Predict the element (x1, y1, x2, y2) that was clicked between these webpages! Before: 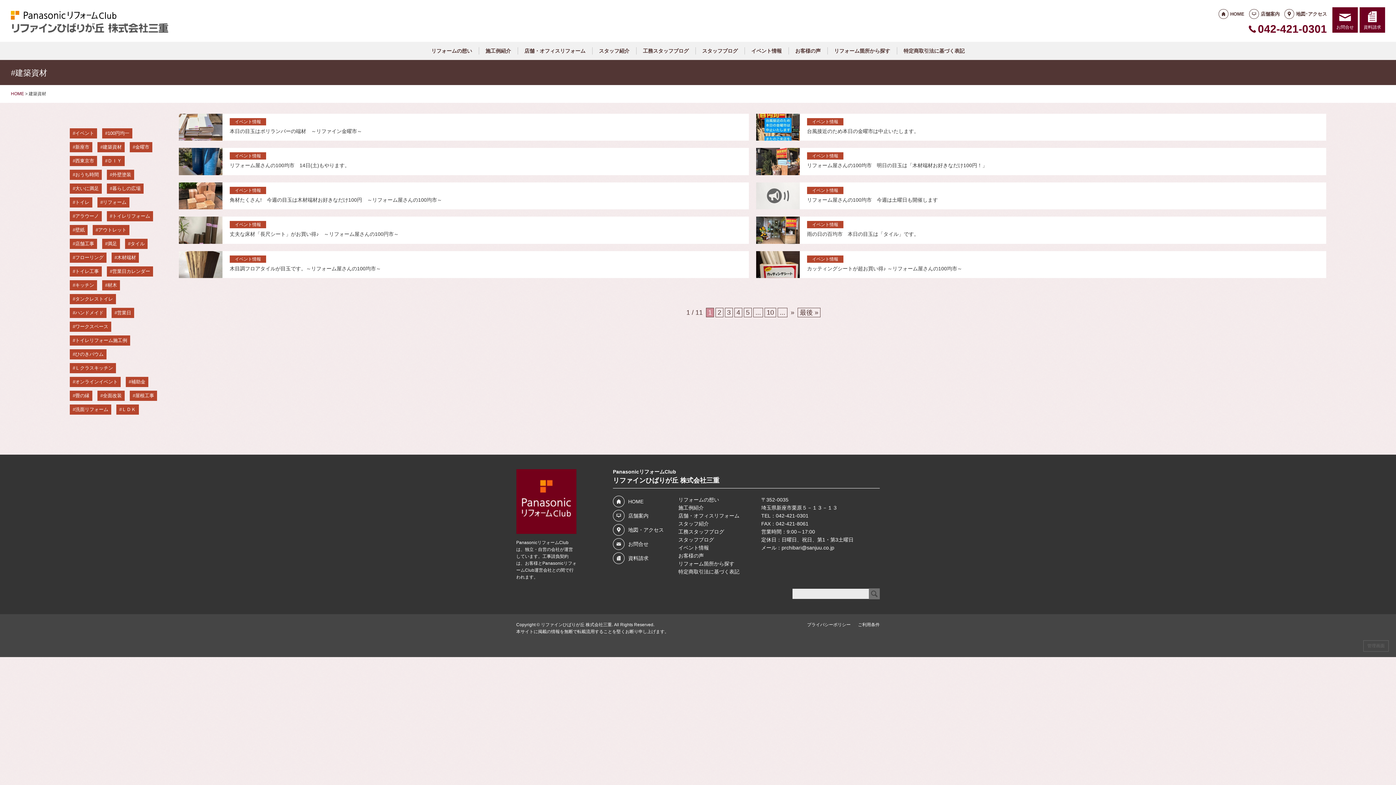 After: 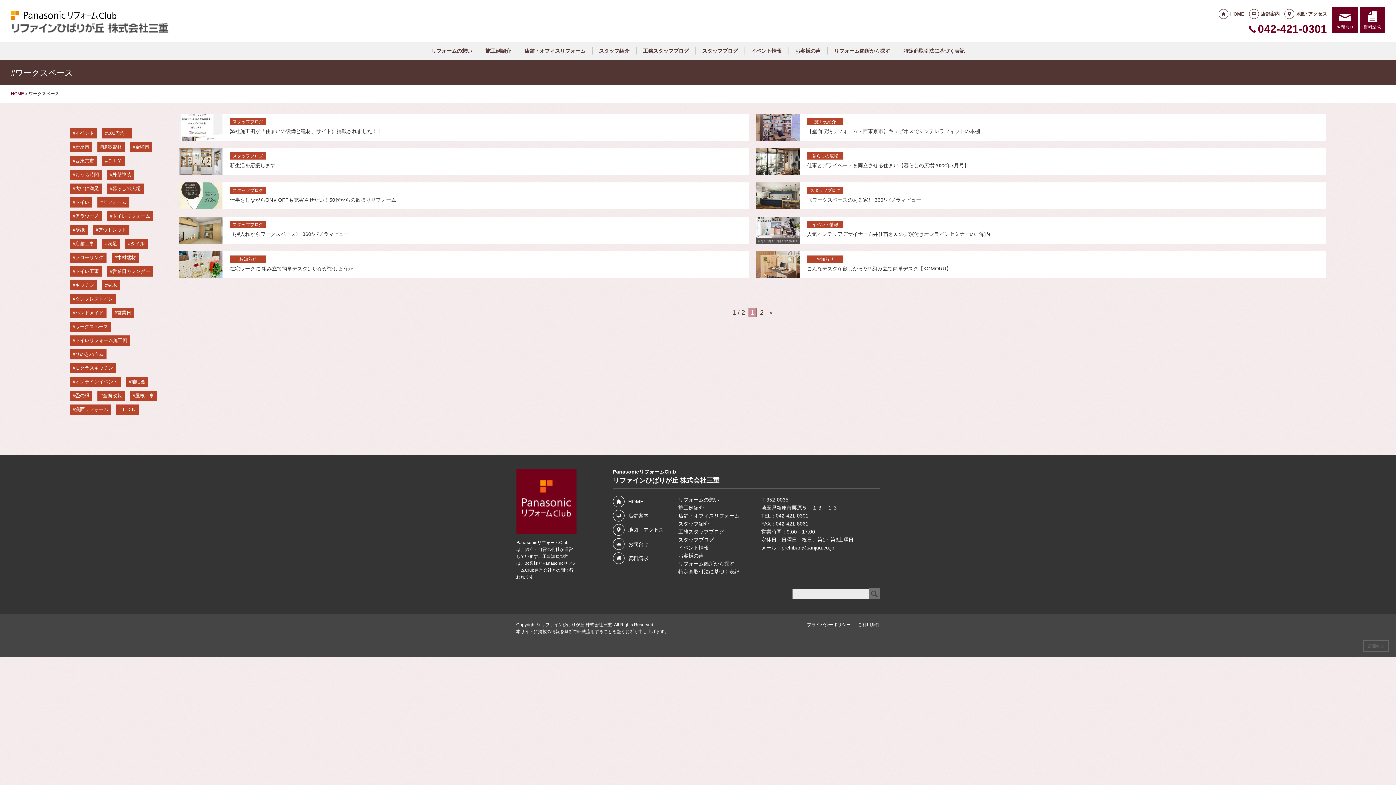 Action: bbox: (69, 321, 111, 332) label: ワークスペース (11個の項目)